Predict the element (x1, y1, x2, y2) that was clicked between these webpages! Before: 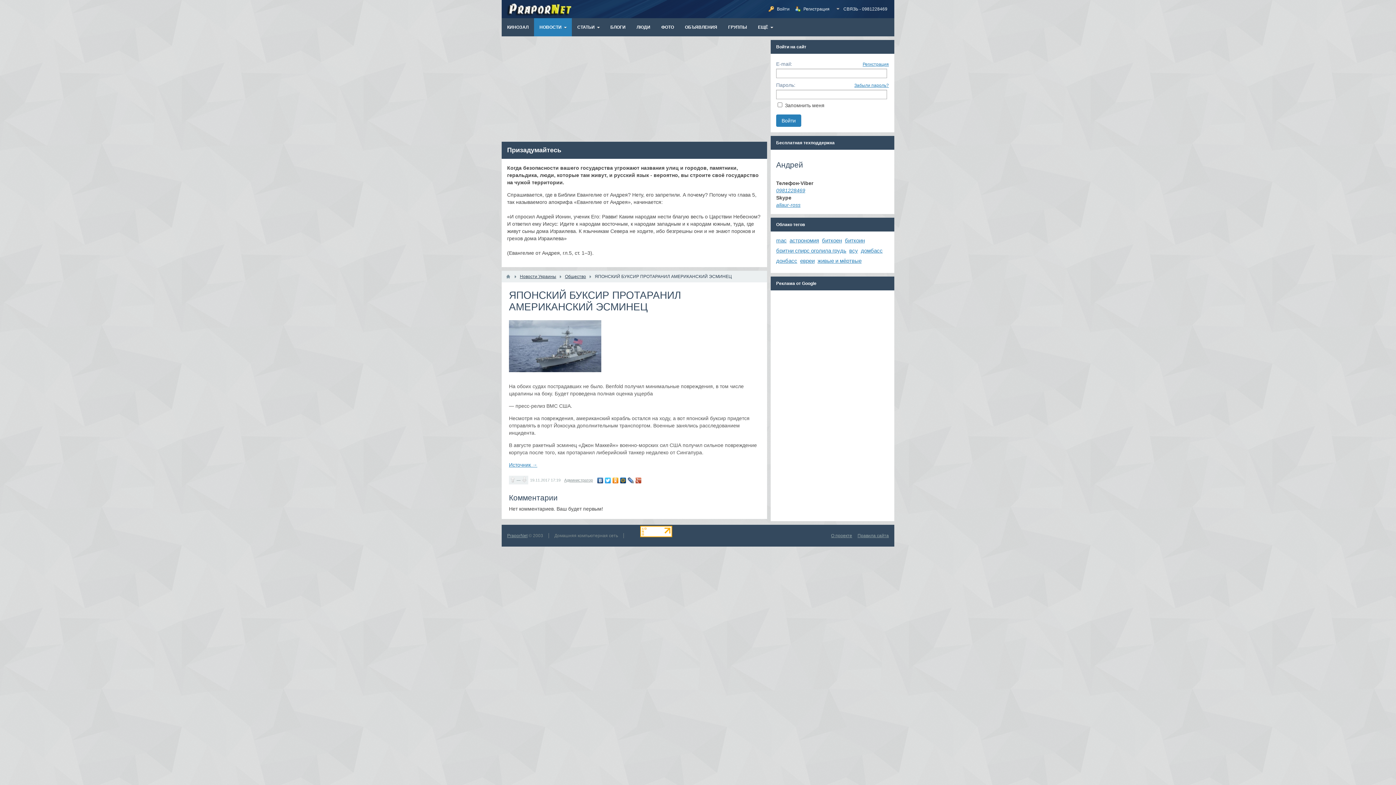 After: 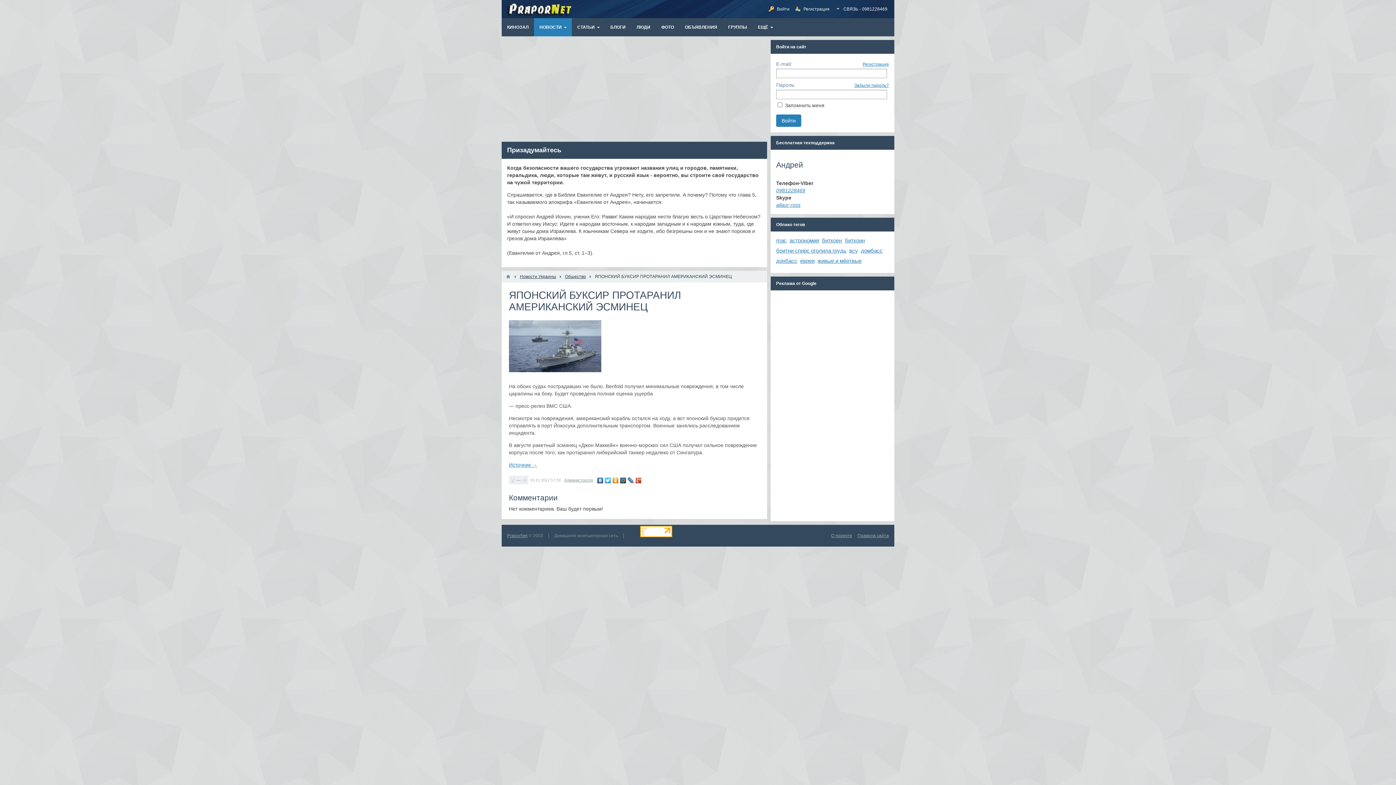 Action: bbox: (604, 476, 612, 485)